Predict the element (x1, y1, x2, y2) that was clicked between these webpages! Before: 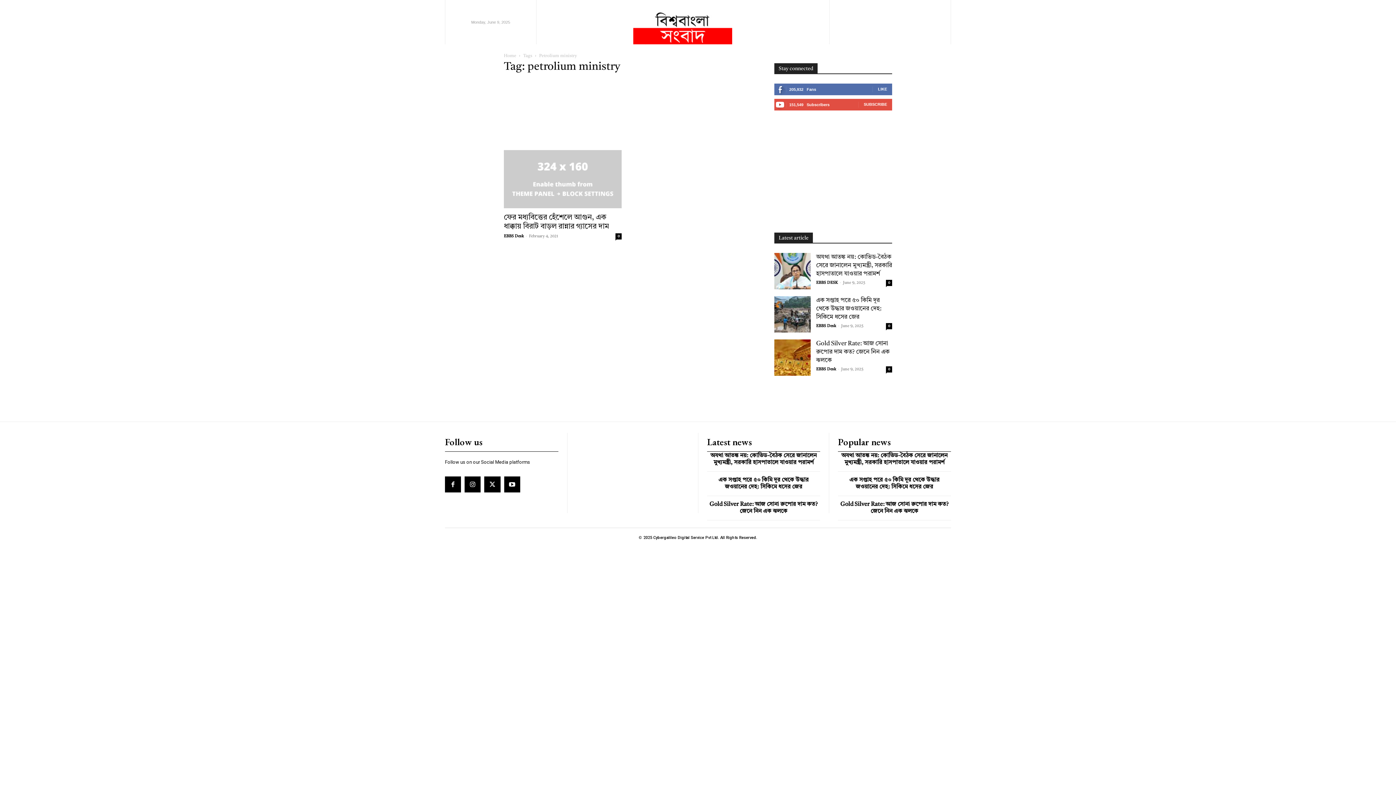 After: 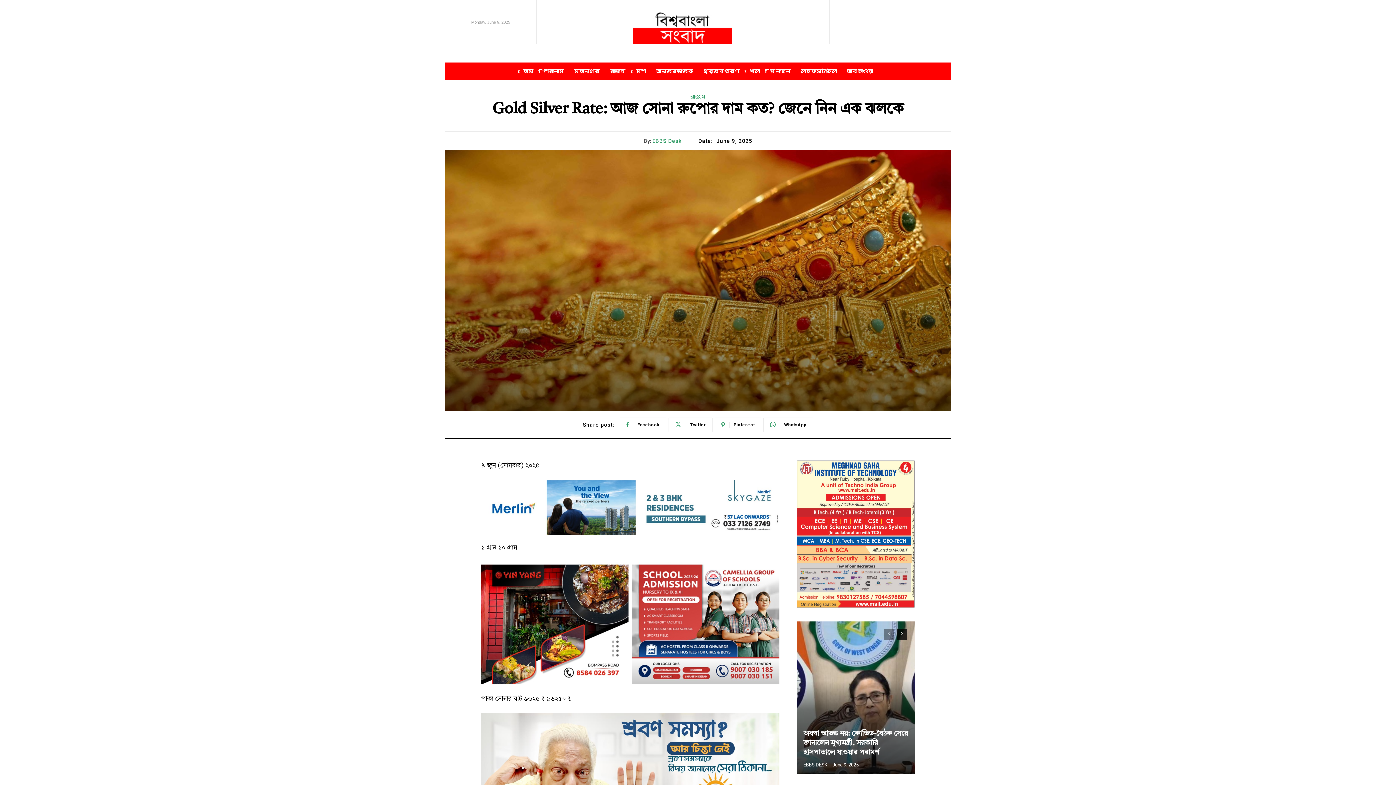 Action: bbox: (816, 340, 889, 363) label: Gold Silver Rate: আজ সোনা রুপোর দাম কত? জেনে নিন এক ঝলকে